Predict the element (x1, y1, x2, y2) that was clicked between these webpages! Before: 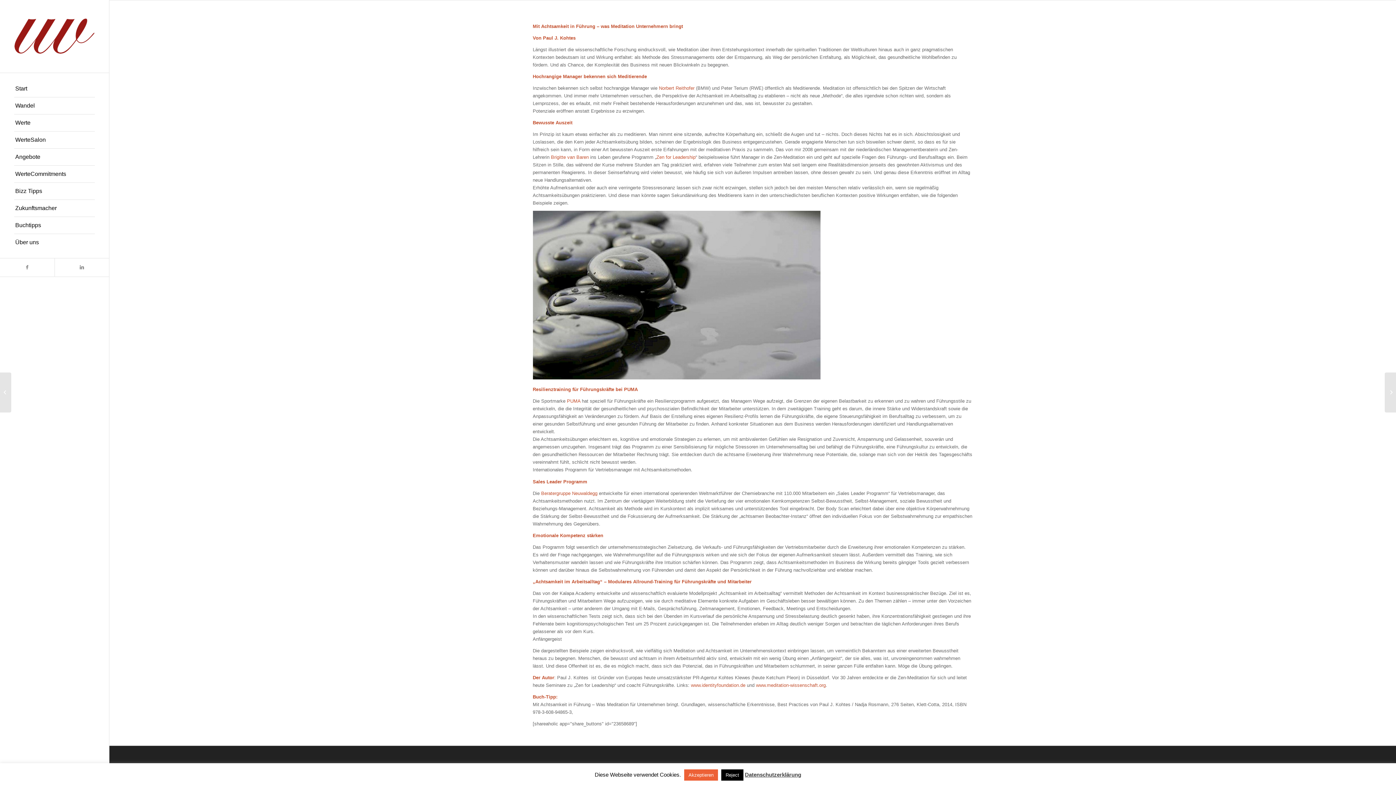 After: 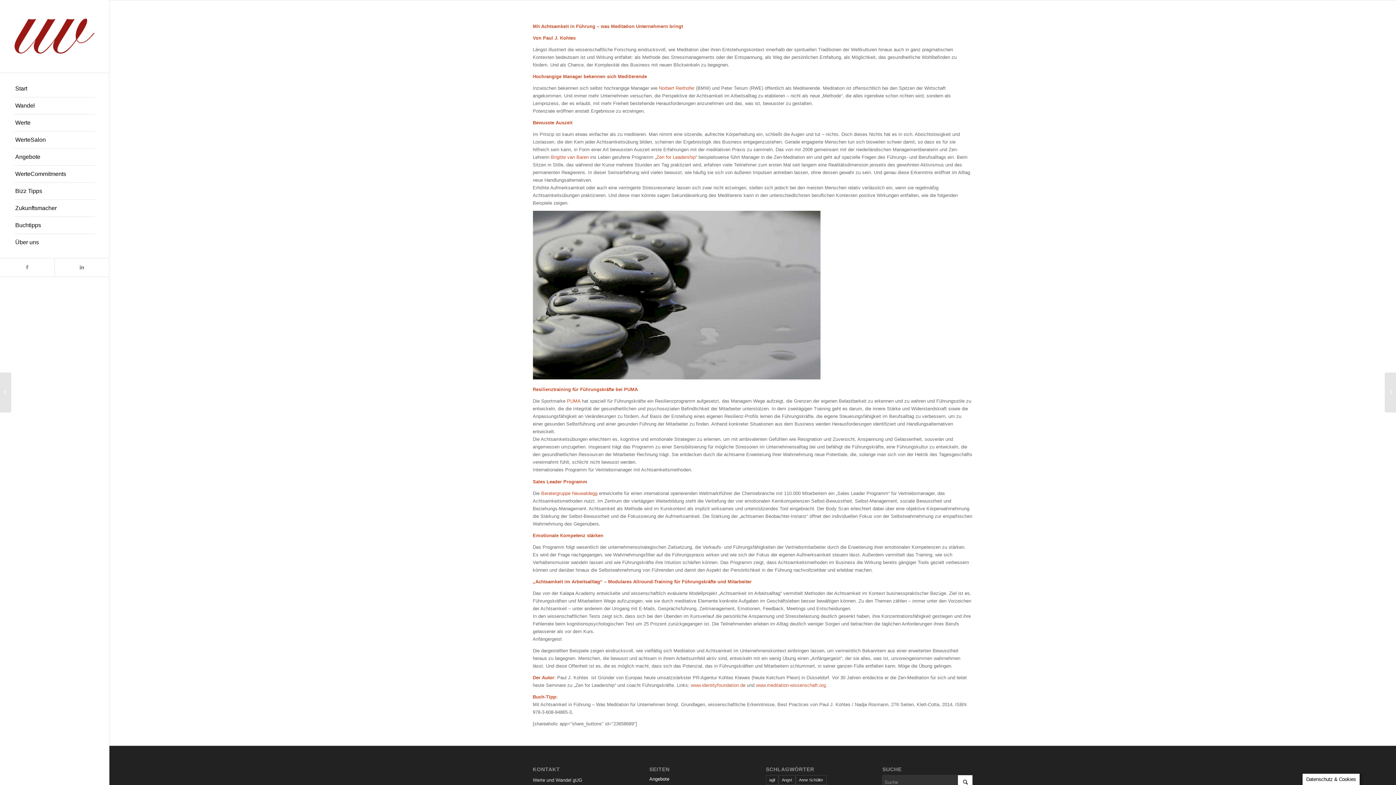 Action: label: Reject bbox: (721, 769, 743, 781)